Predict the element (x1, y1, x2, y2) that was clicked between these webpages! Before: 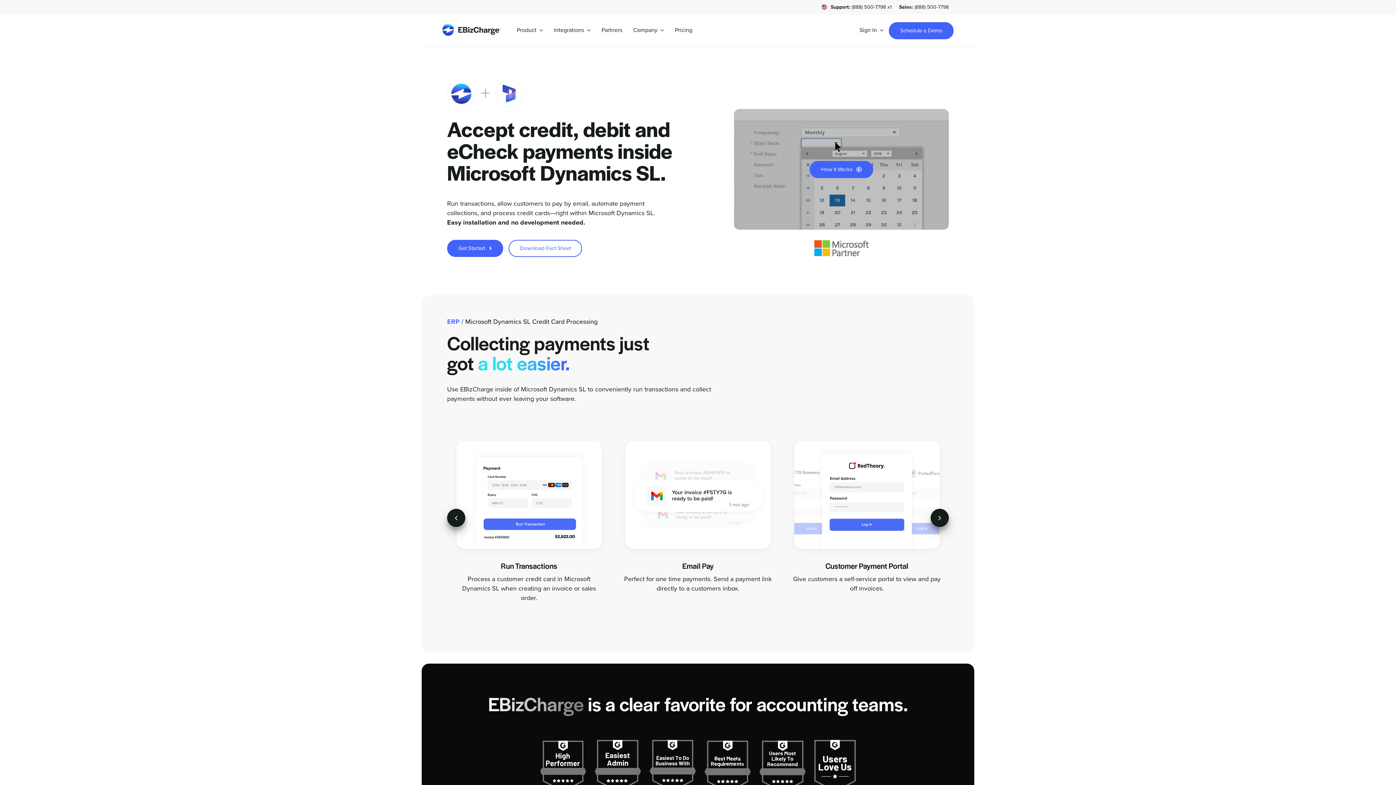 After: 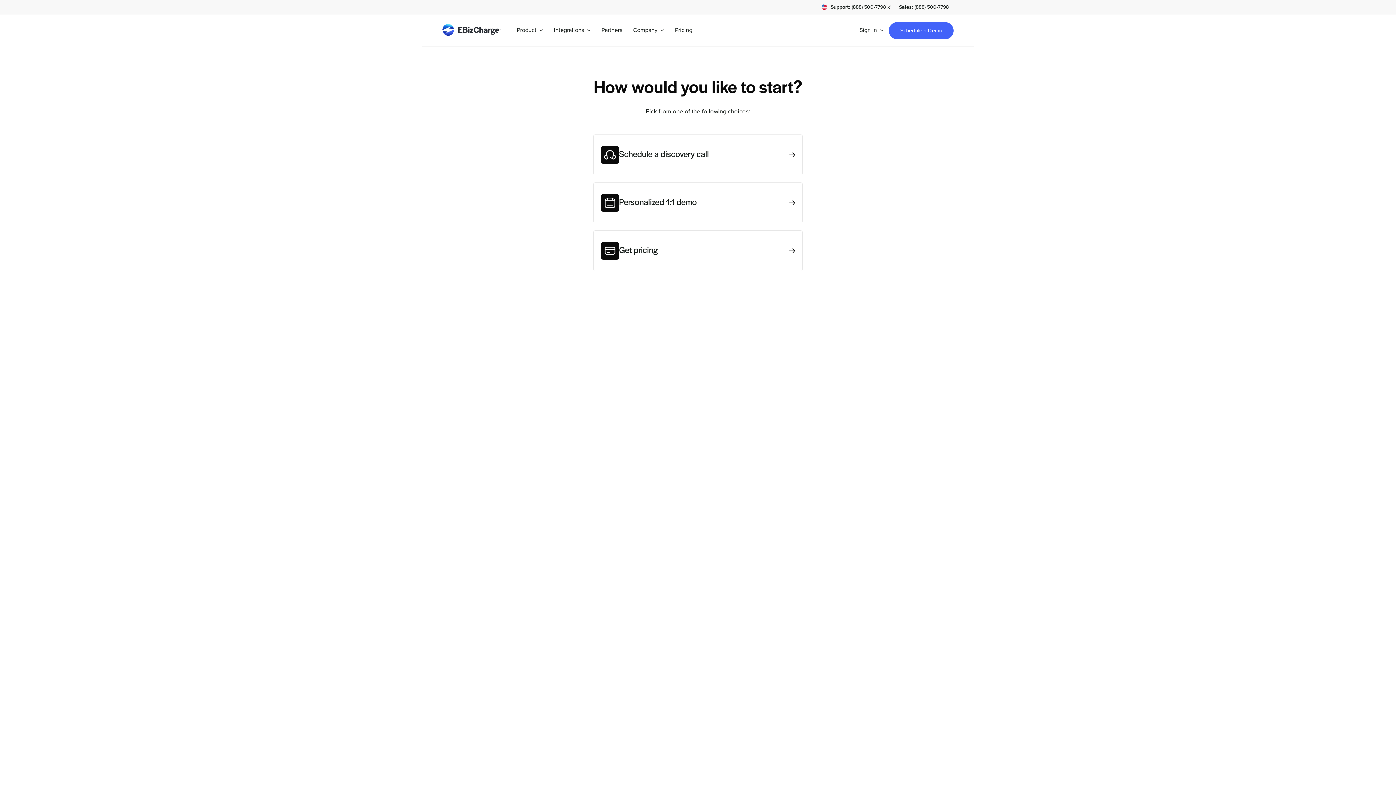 Action: label: Get Started bbox: (447, 239, 503, 257)